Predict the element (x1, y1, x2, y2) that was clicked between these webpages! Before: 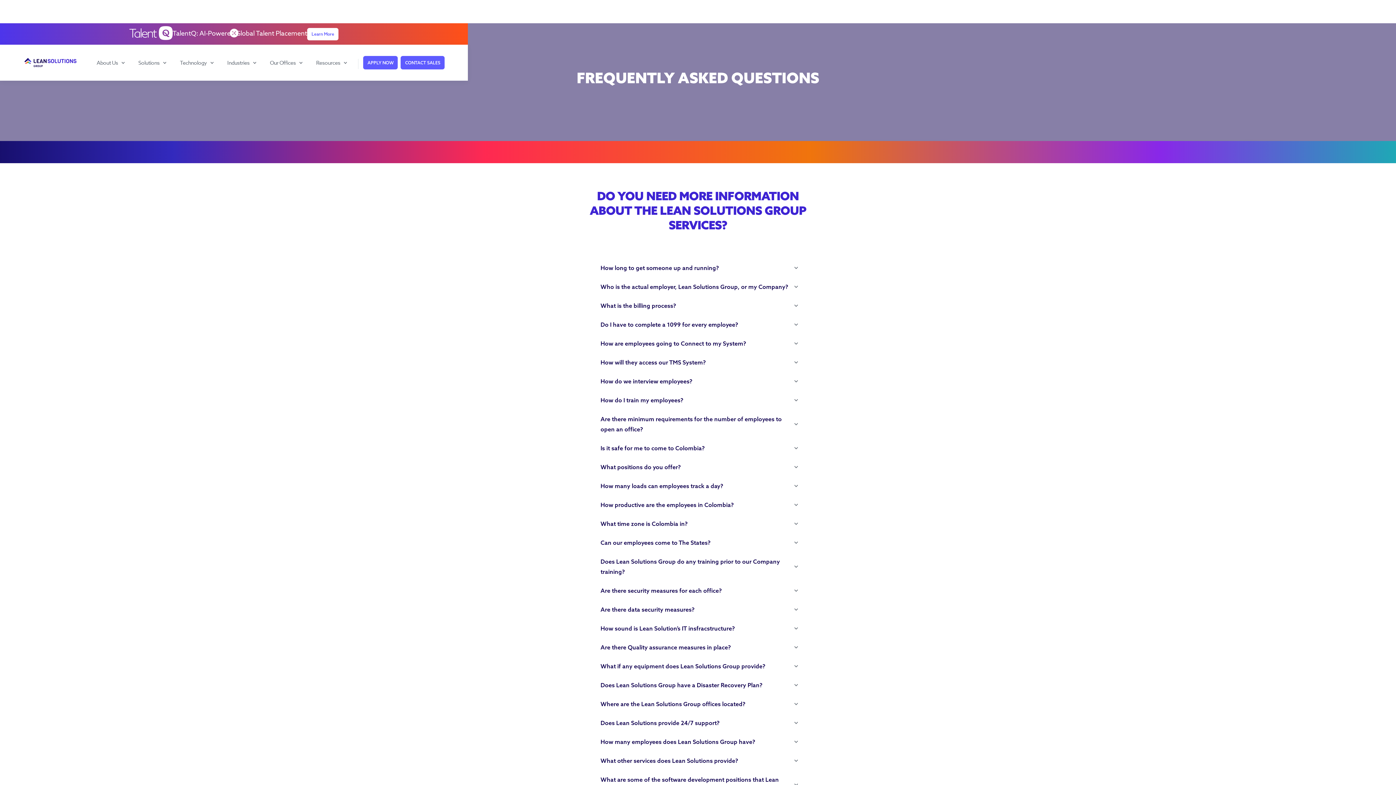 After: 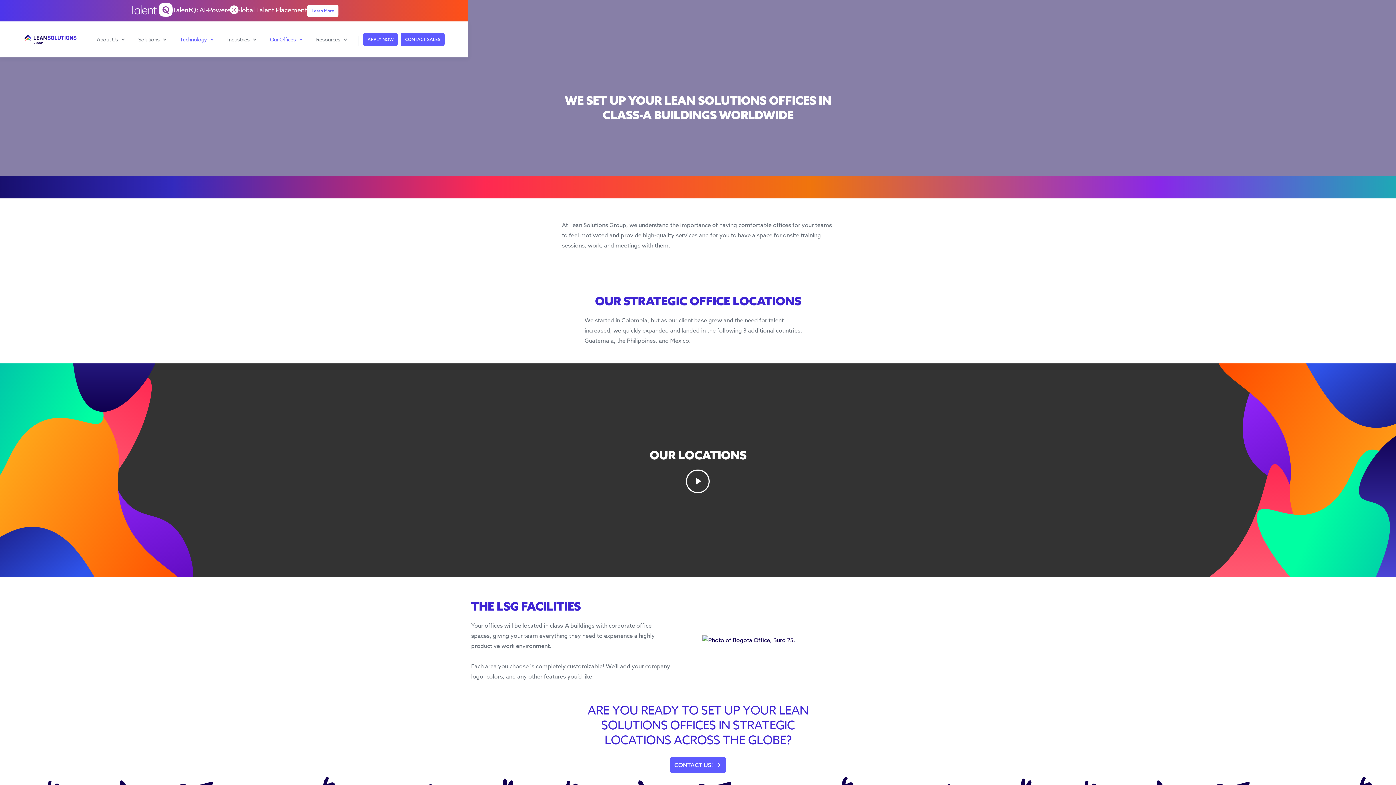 Action: bbox: (262, 52, 308, 73) label: Our Offices